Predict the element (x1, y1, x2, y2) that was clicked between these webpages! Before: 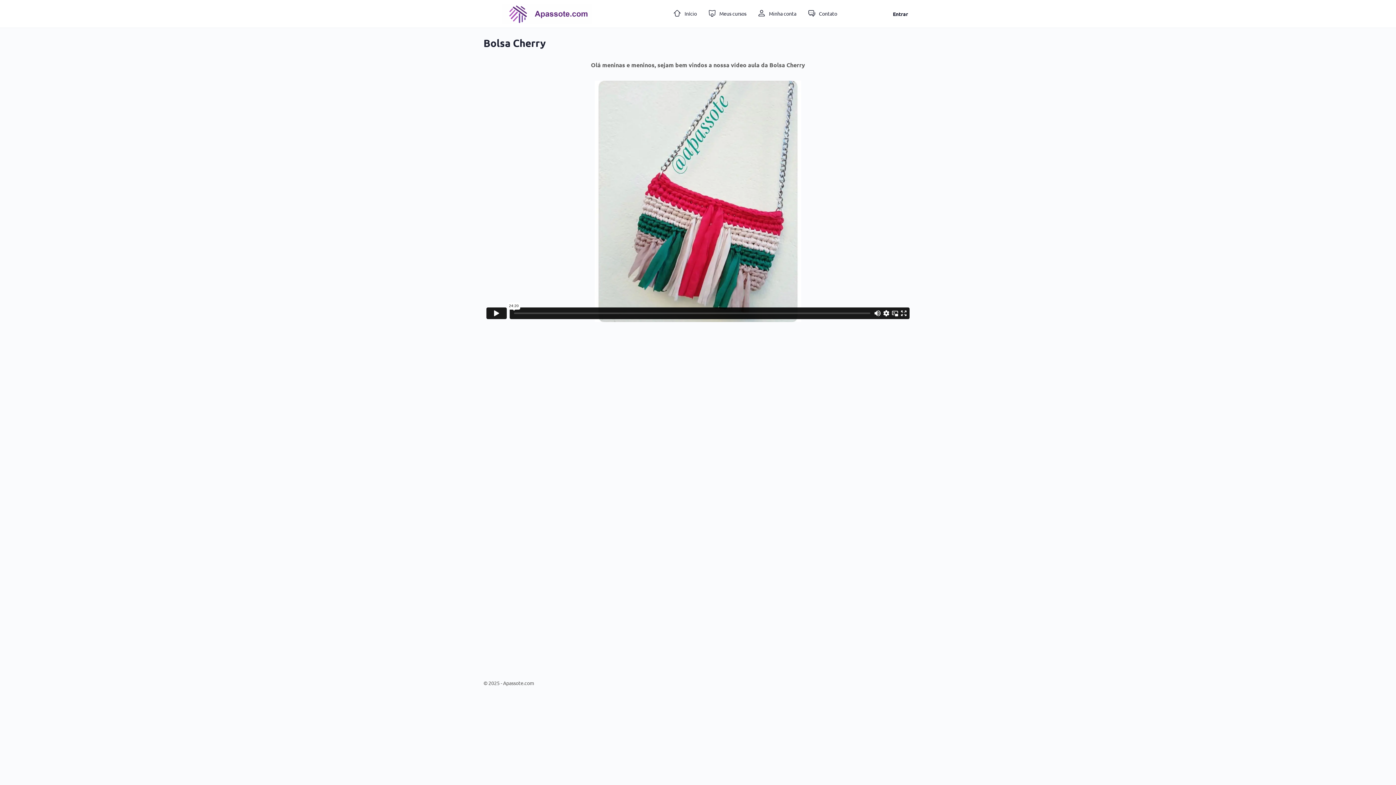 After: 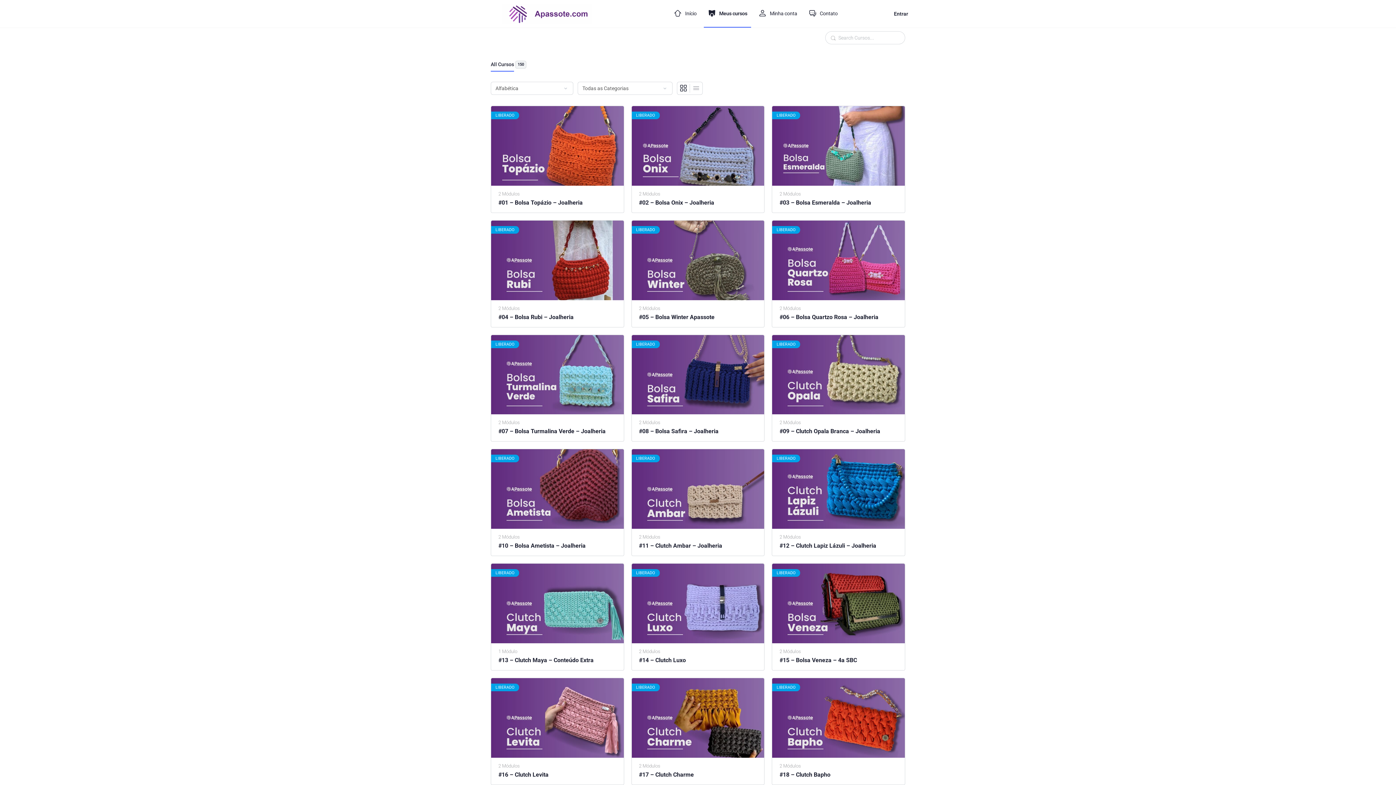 Action: bbox: (704, 0, 750, 27) label: Meus cursos